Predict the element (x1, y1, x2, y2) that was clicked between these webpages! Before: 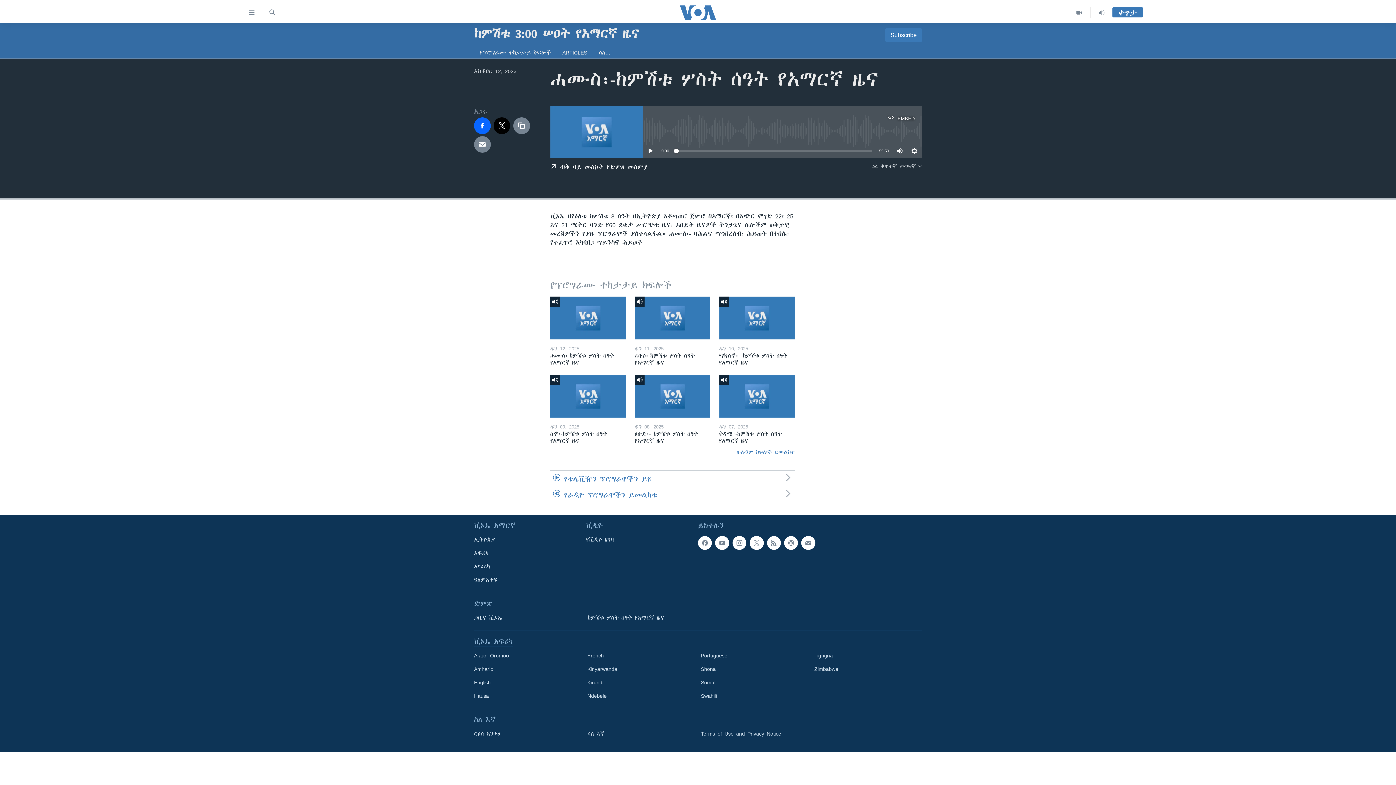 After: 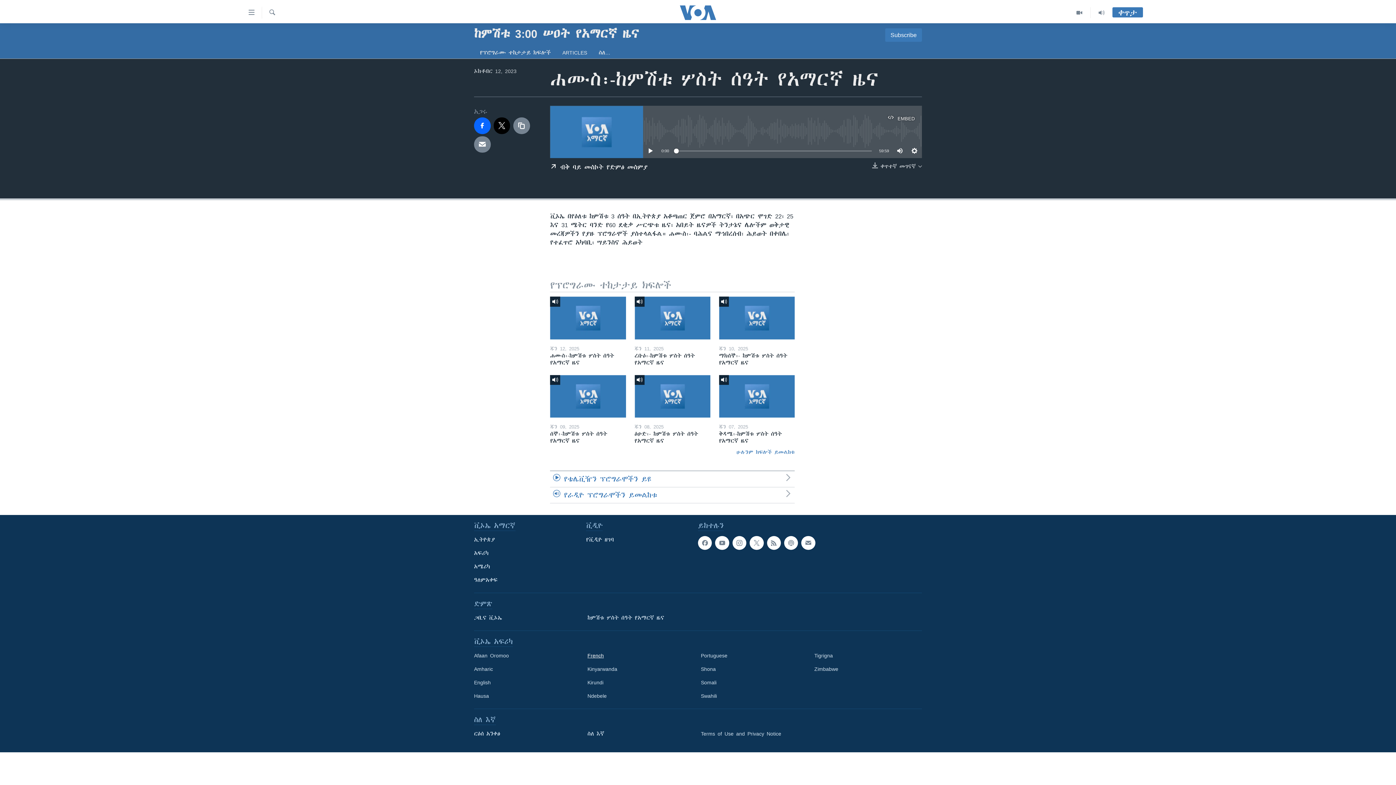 Action: bbox: (587, 652, 690, 659) label: French